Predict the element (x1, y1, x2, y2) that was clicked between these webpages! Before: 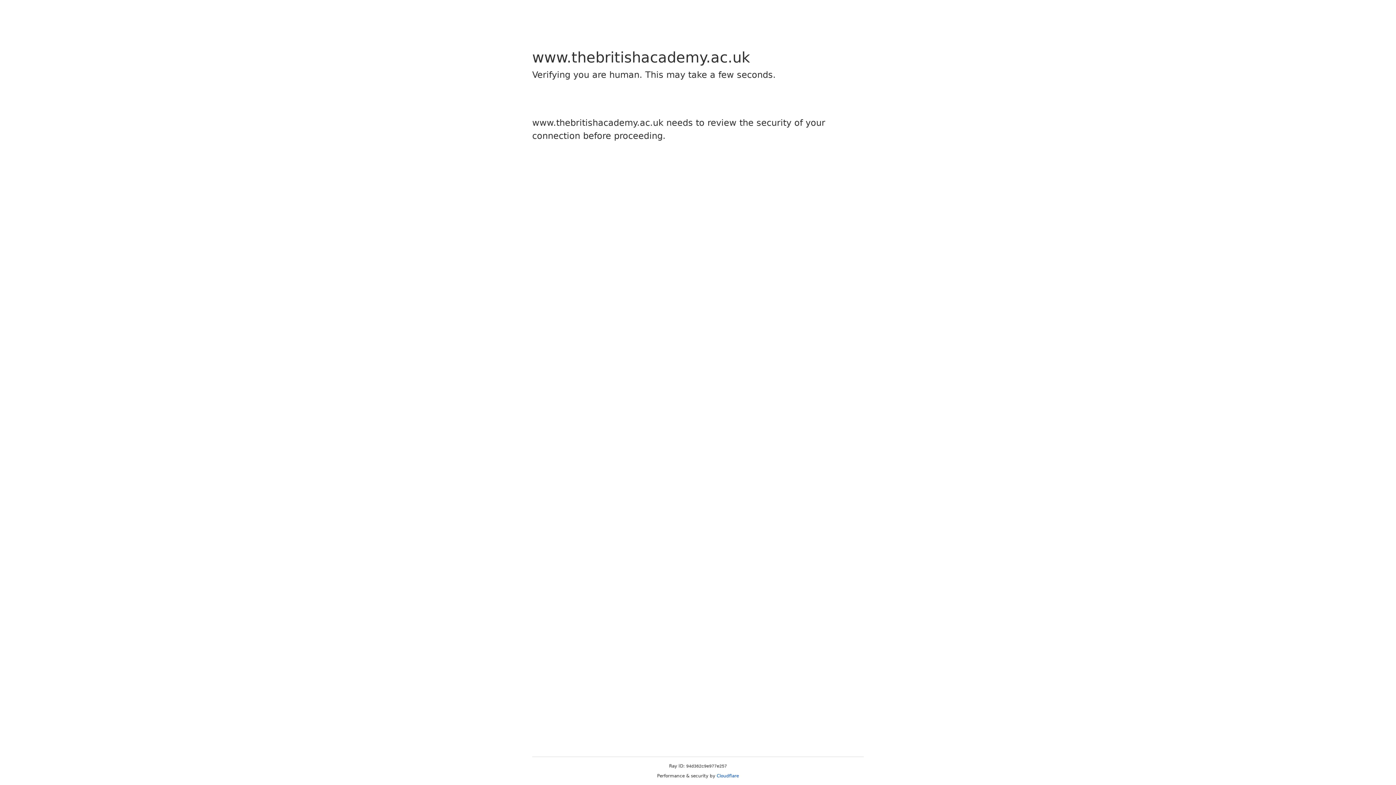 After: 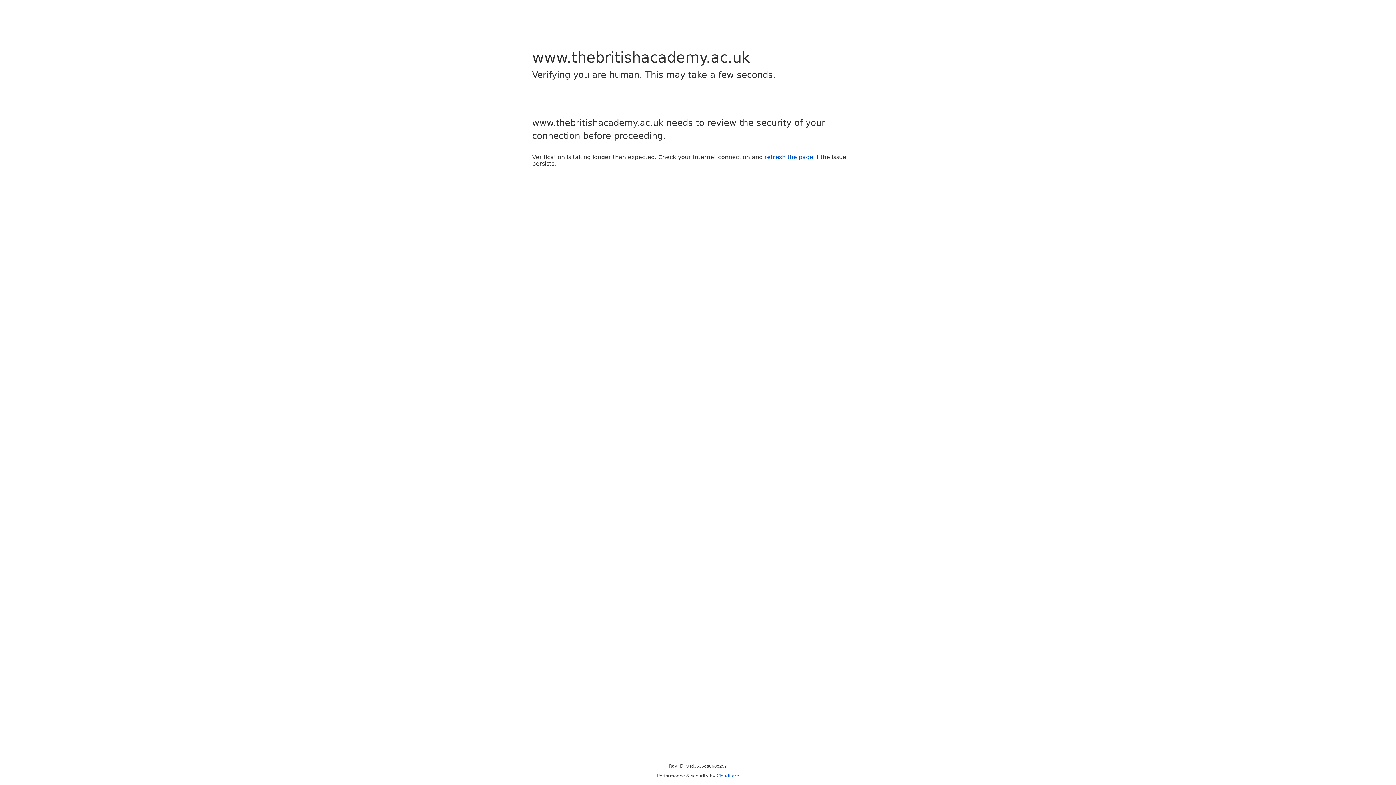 Action: bbox: (716, 773, 739, 778) label: Cloudflare